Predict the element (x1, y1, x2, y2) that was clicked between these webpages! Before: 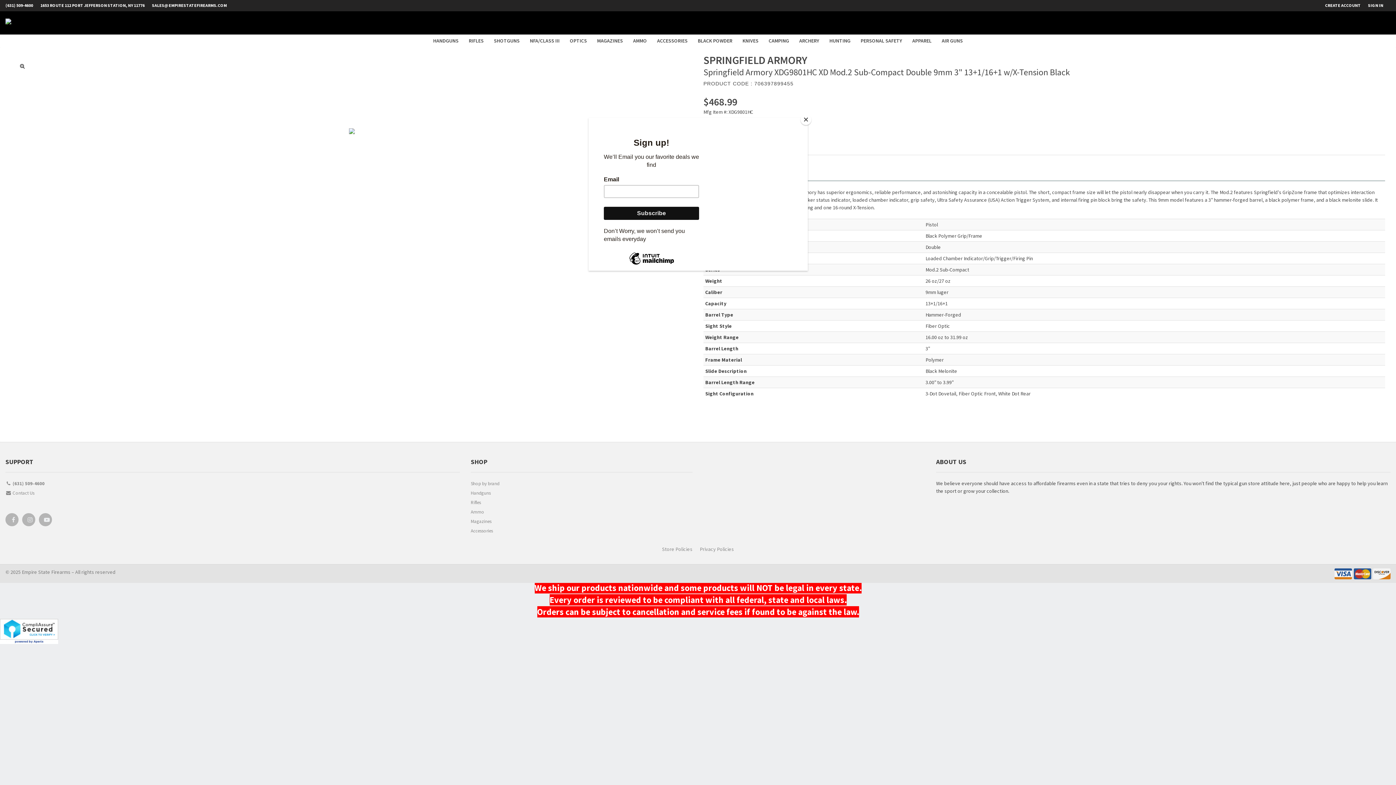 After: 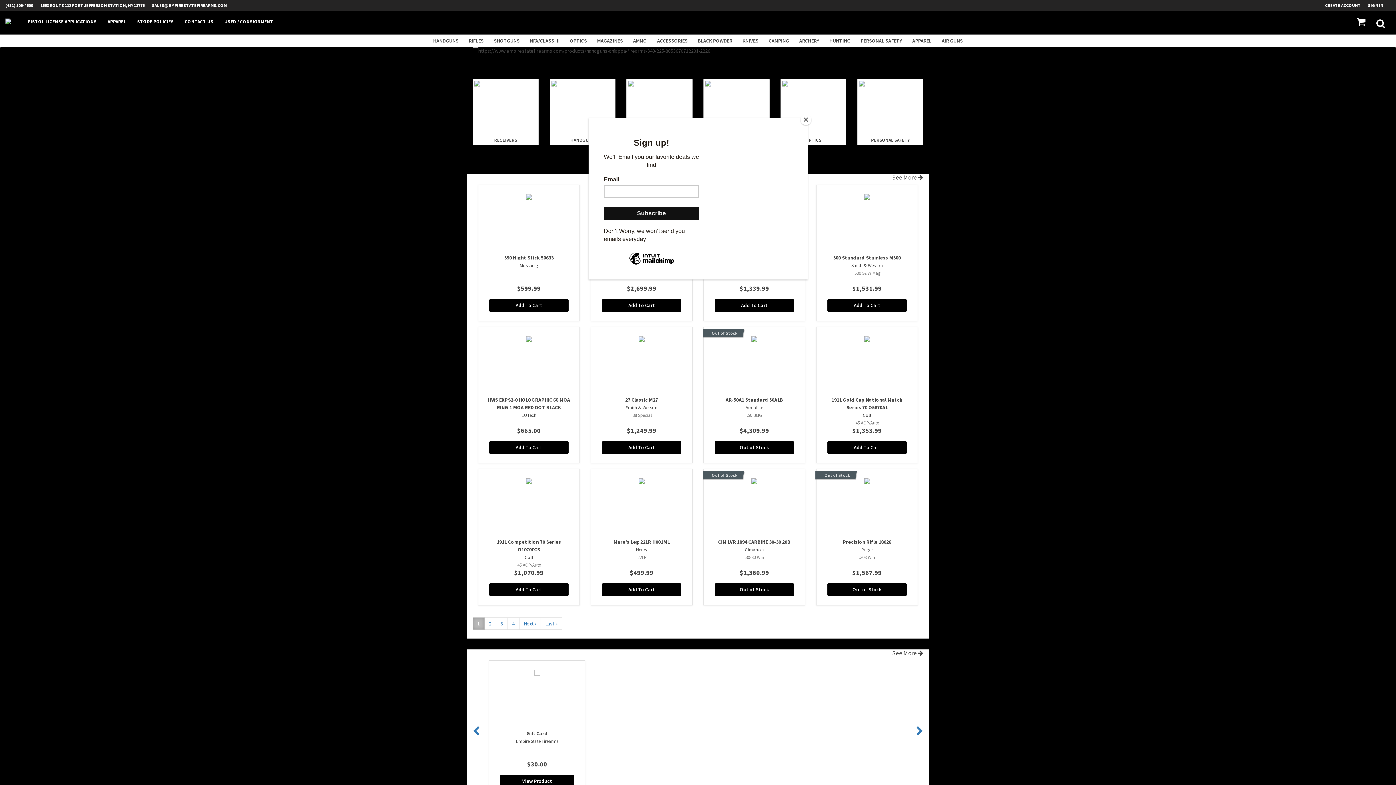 Action: bbox: (5, 17, 22, 24)